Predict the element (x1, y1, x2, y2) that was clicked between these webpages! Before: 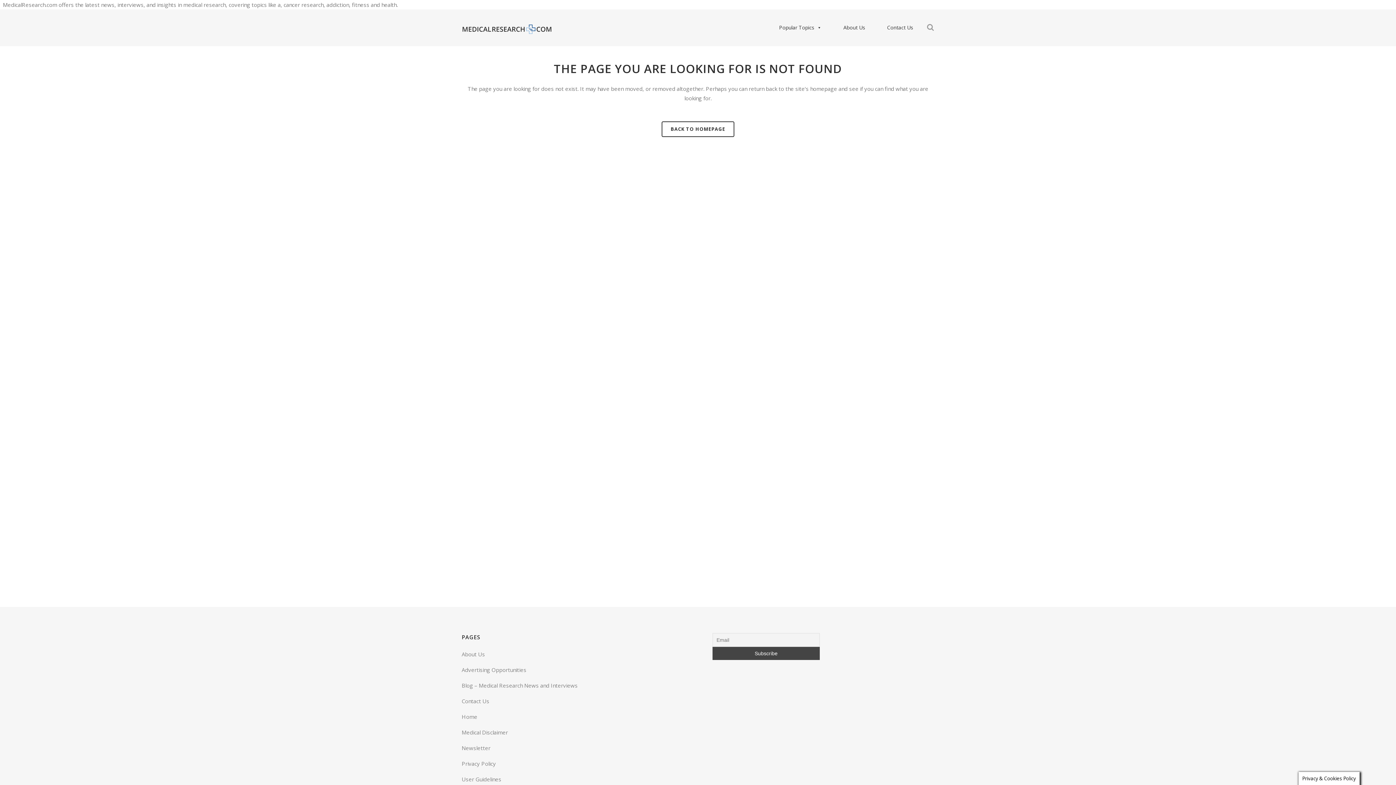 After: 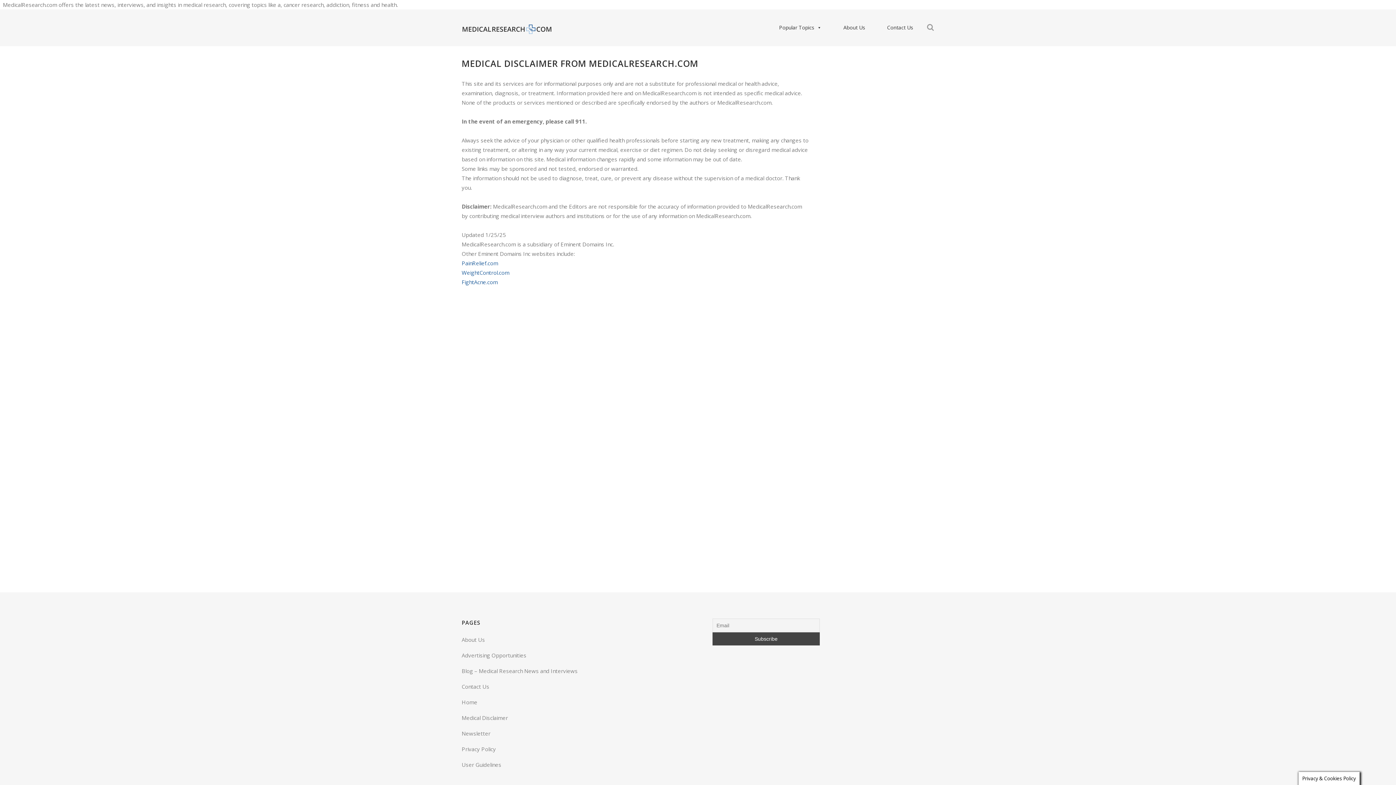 Action: label: Medical Disclaimer bbox: (461, 728, 694, 737)